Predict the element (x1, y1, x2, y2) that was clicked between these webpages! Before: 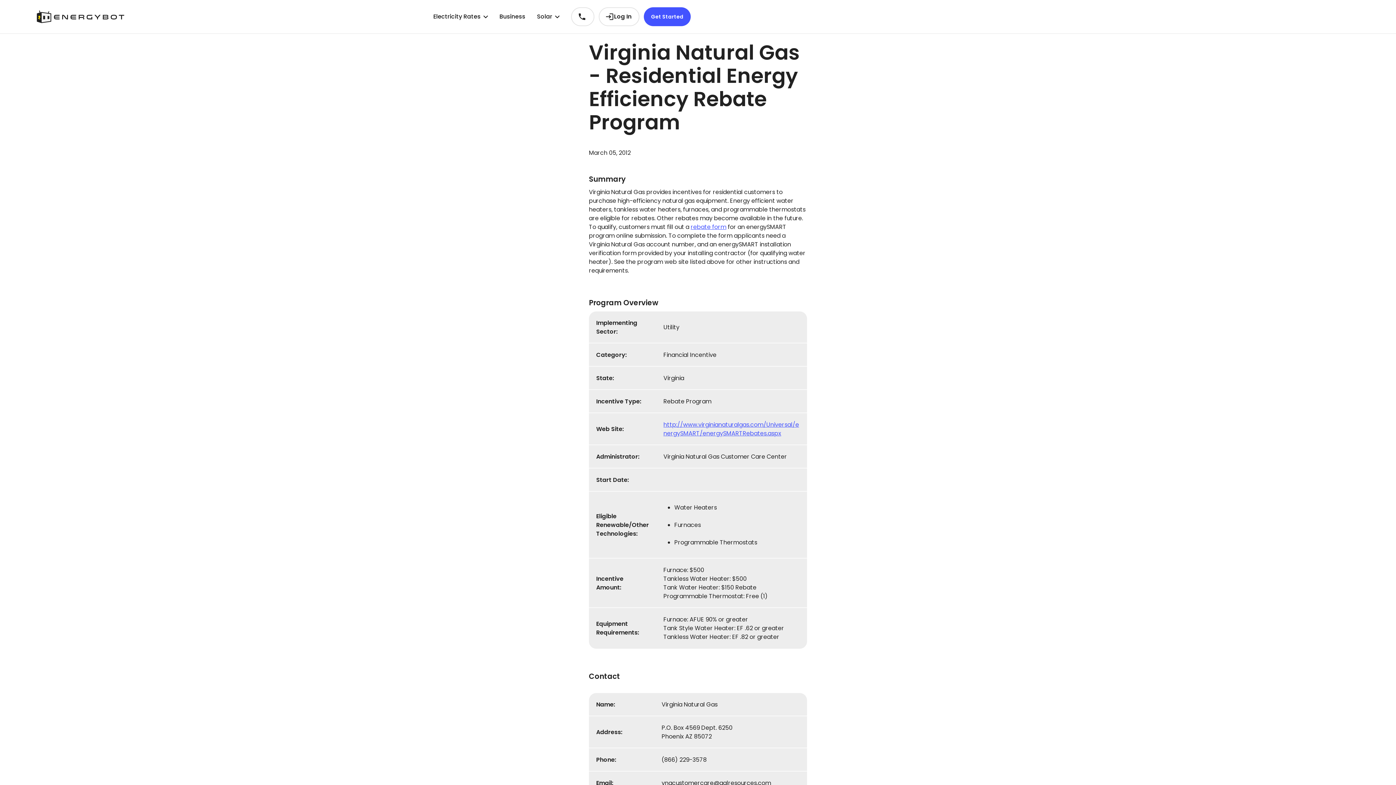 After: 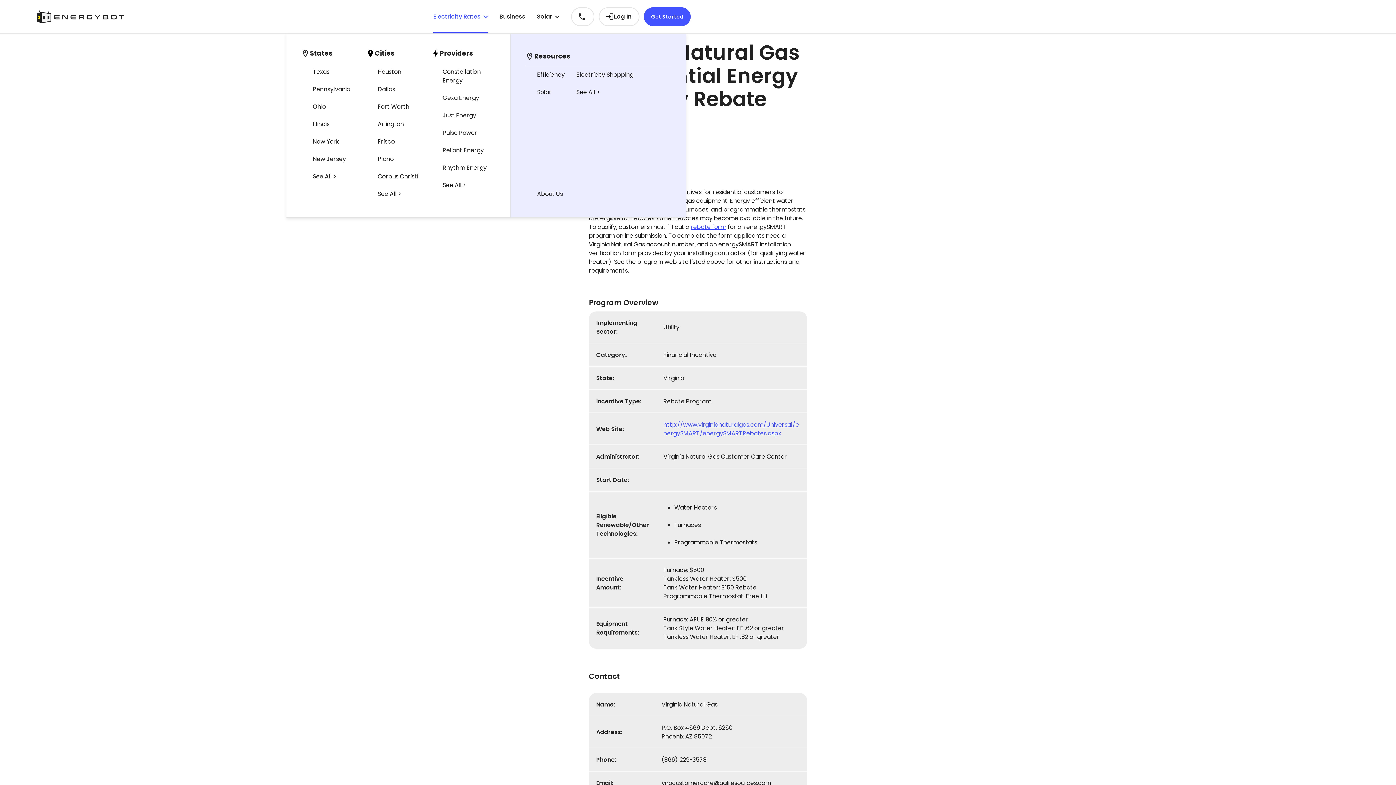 Action: bbox: (433, 0, 488, 33) label: Electricity Rates